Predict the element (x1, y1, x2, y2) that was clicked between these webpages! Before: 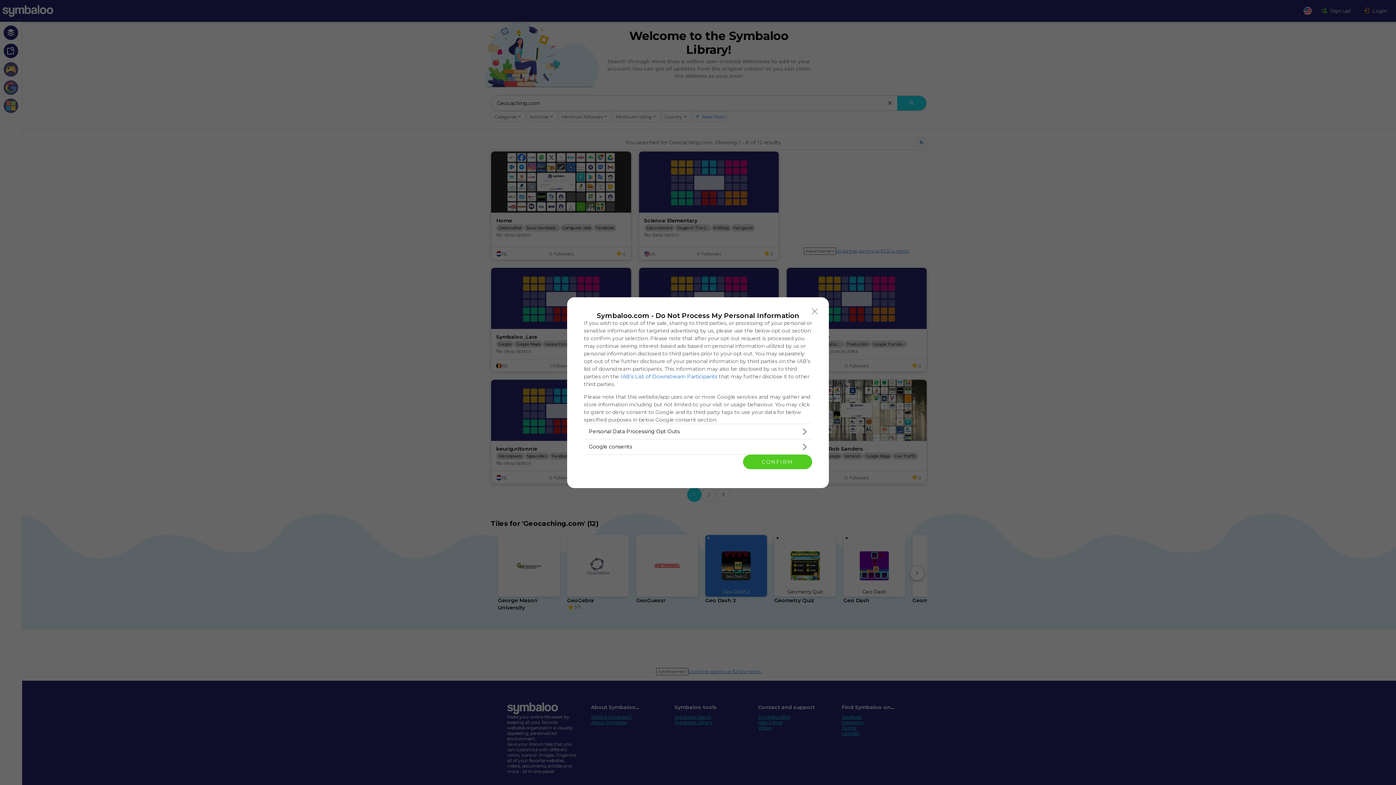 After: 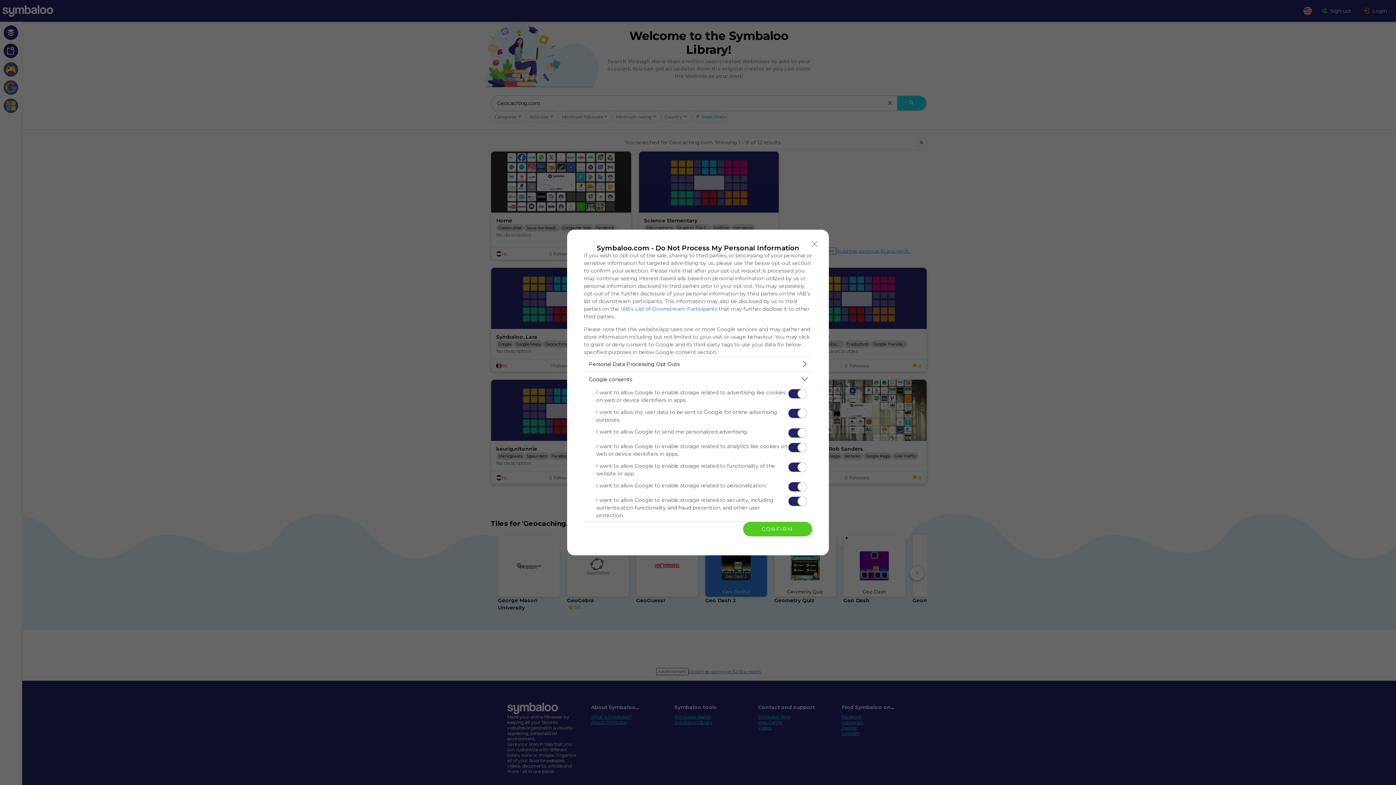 Action: bbox: (584, 439, 812, 454) label: Google consents